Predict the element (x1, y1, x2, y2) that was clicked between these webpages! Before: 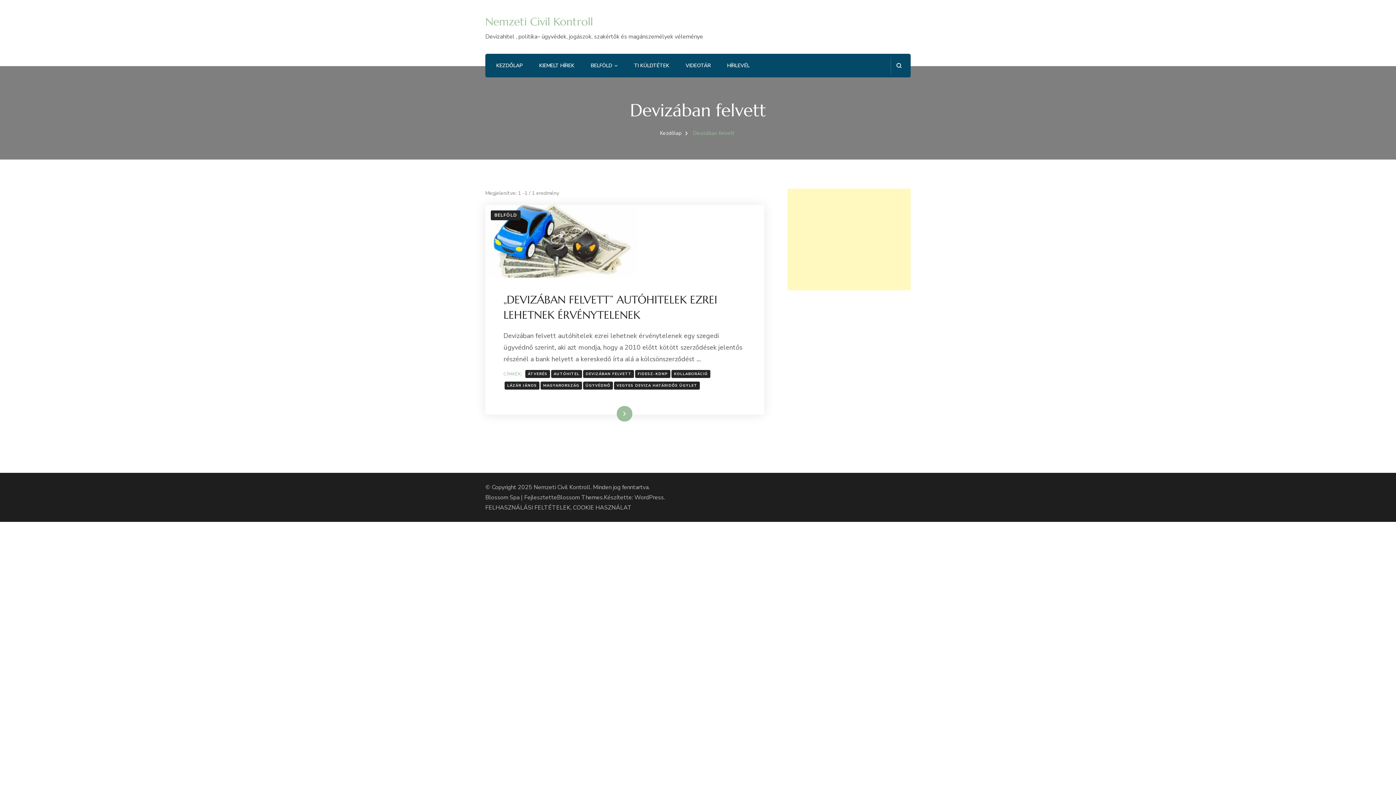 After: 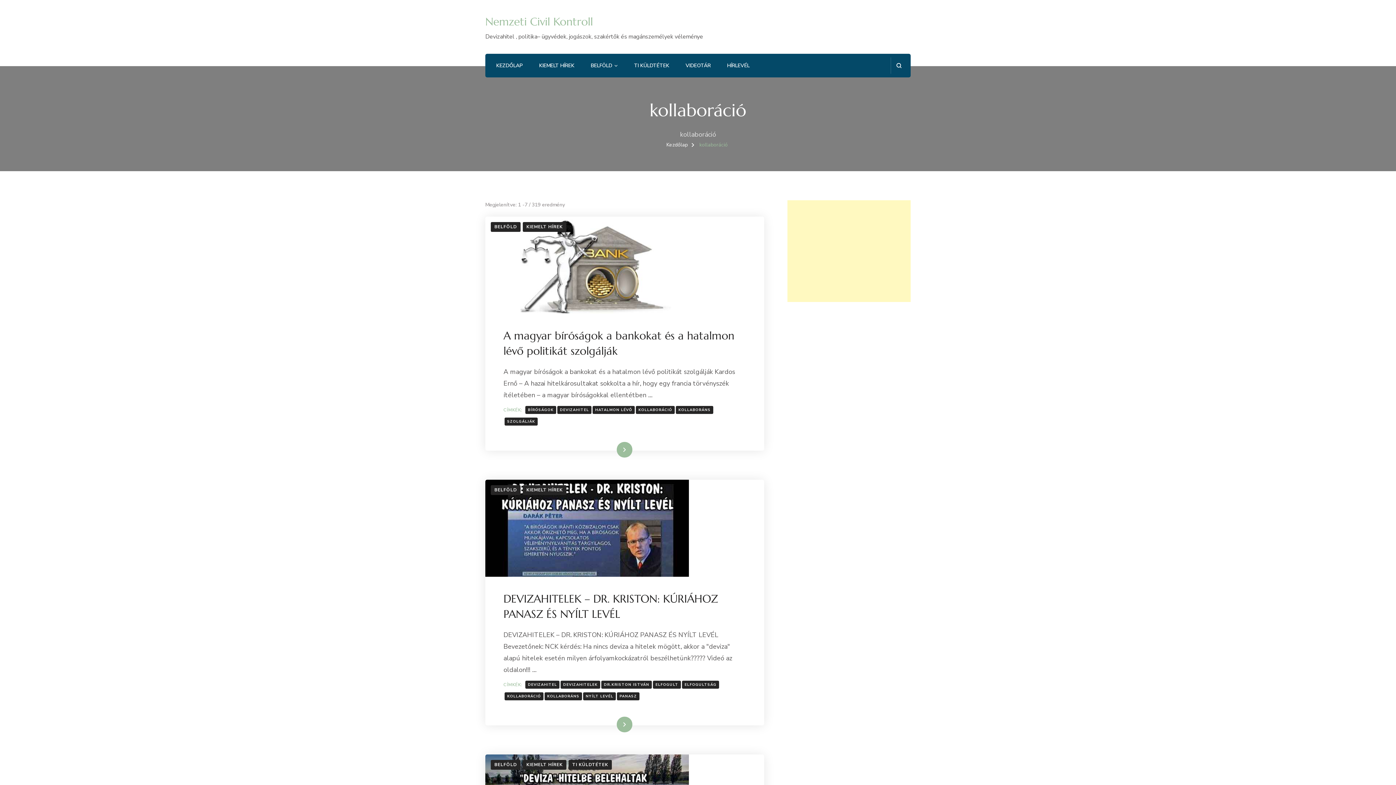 Action: label: KOLLABORÁCIÓ bbox: (671, 370, 710, 378)